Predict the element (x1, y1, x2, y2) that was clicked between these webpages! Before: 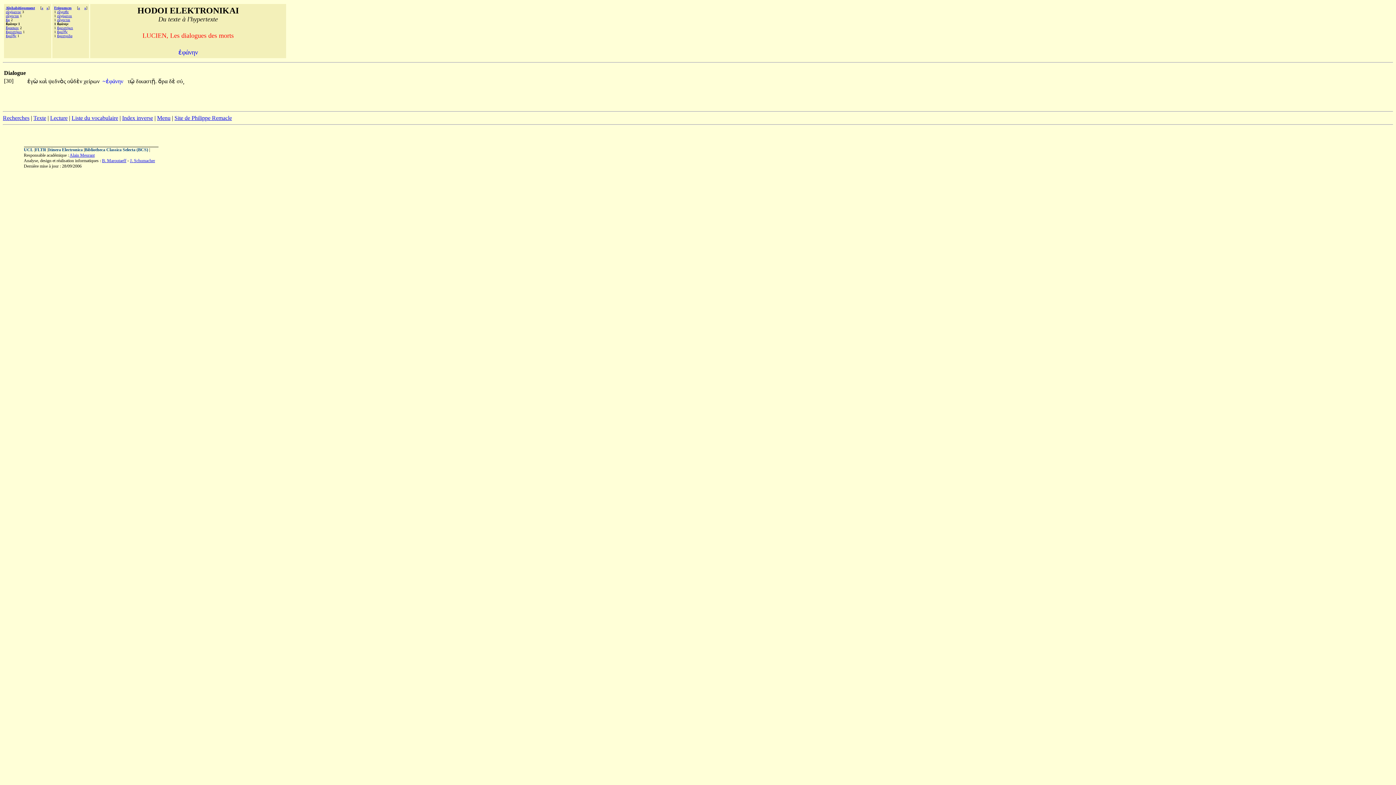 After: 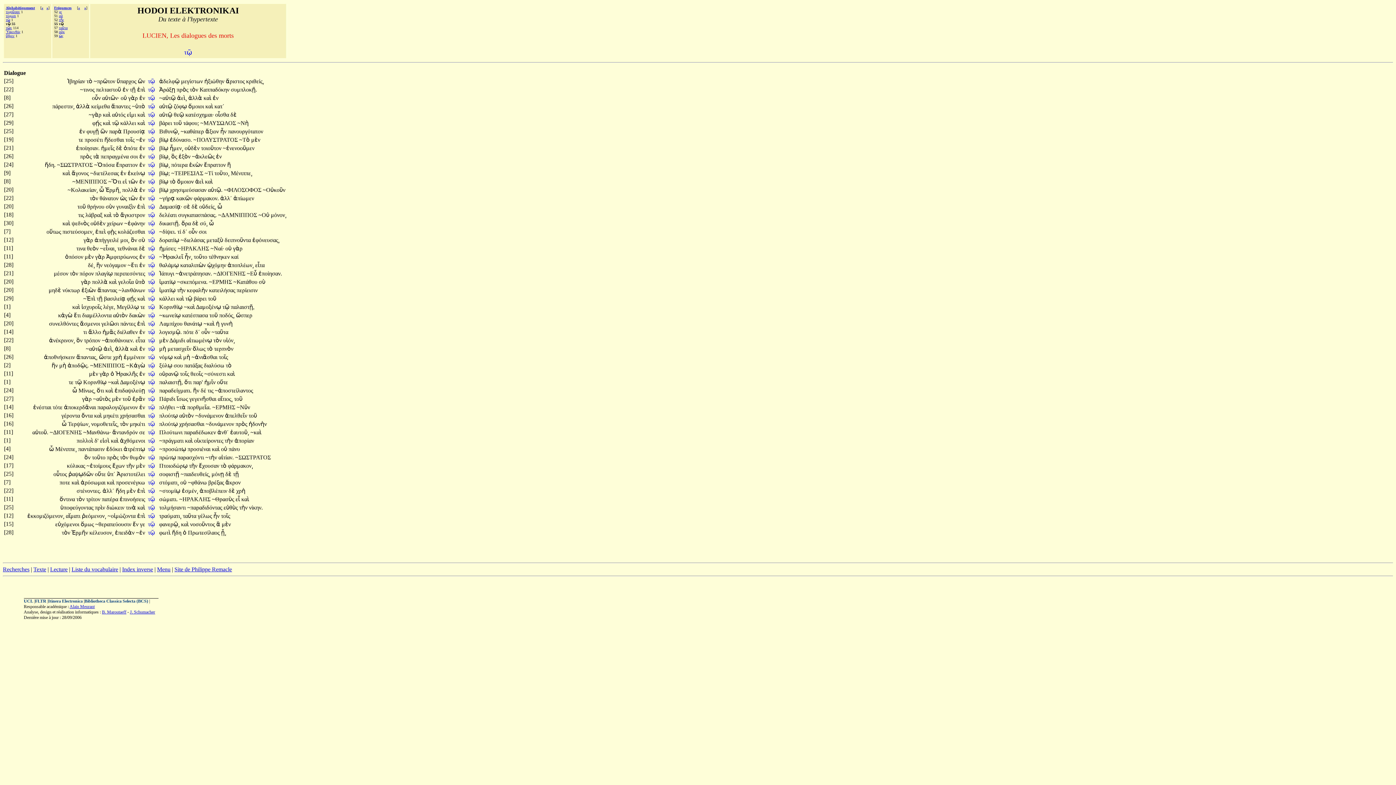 Action: bbox: (127, 78, 136, 84) label: τῷ 